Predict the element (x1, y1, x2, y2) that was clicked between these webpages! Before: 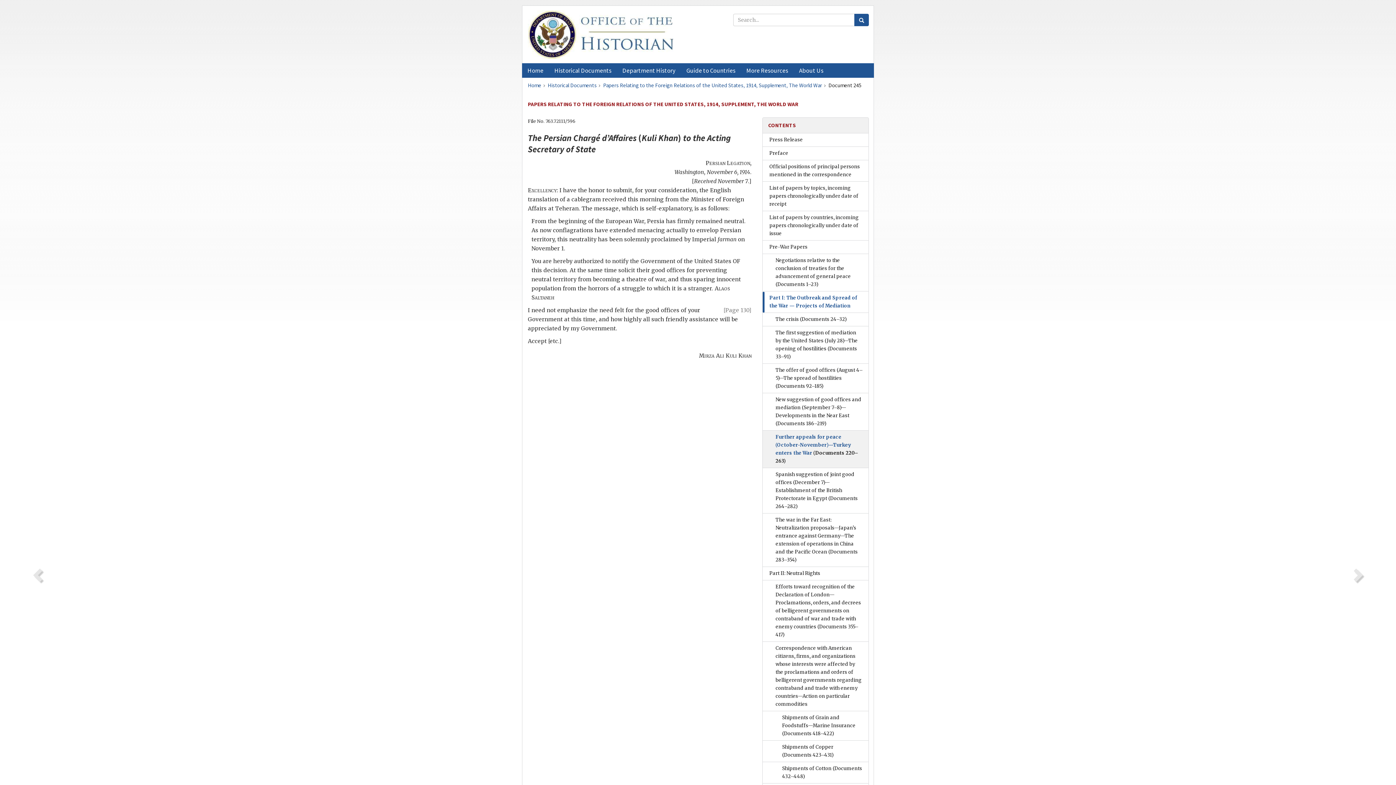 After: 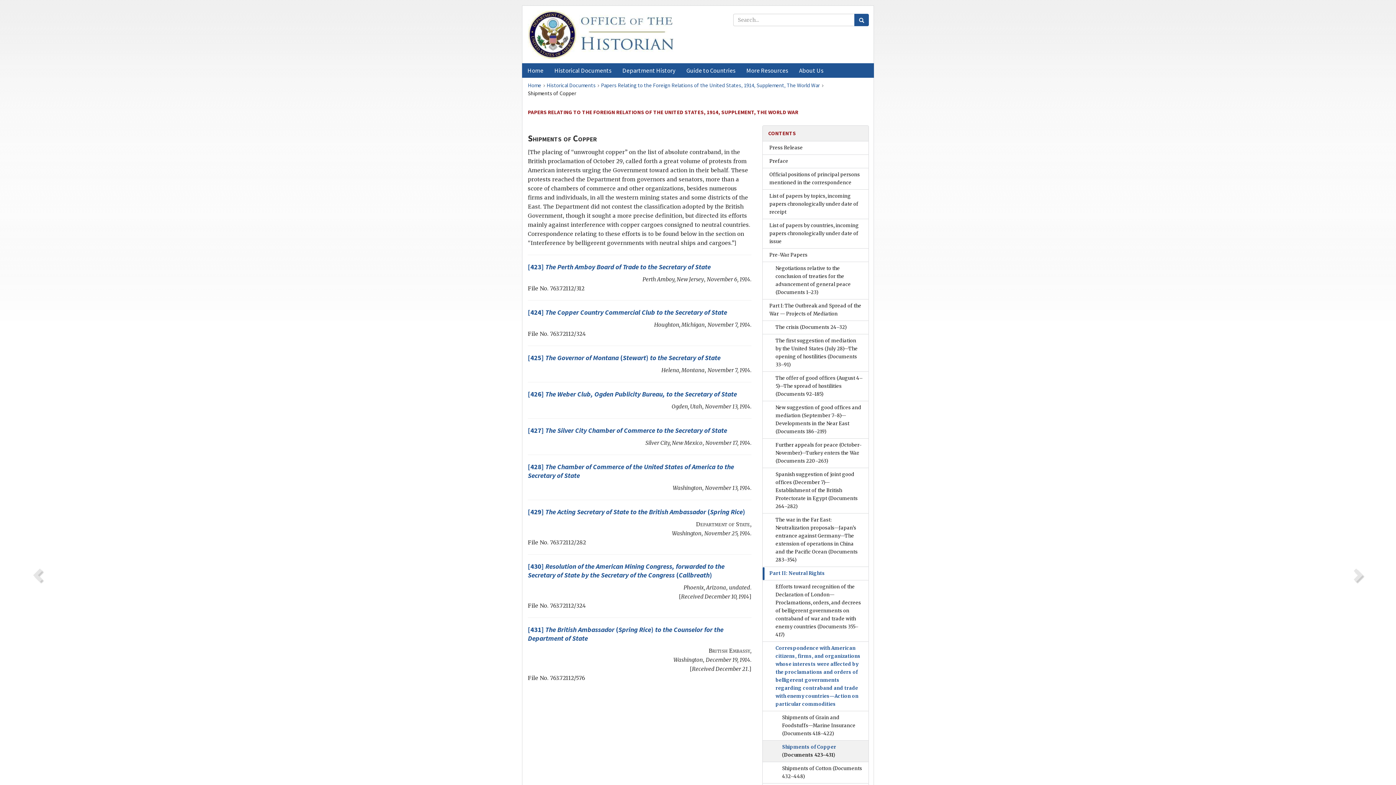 Action: bbox: (763, 741, 868, 762) label: Shipments of Copper (Documents 423–431)